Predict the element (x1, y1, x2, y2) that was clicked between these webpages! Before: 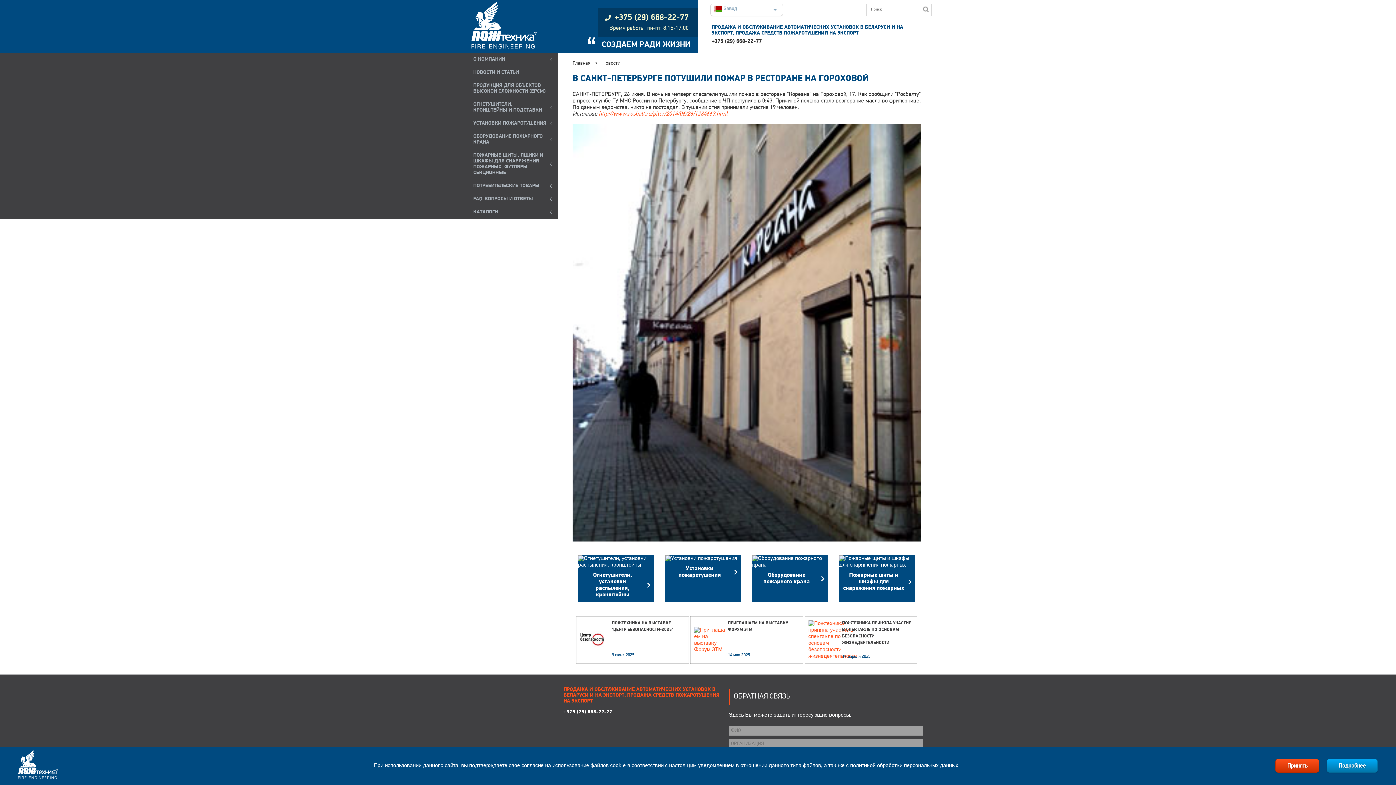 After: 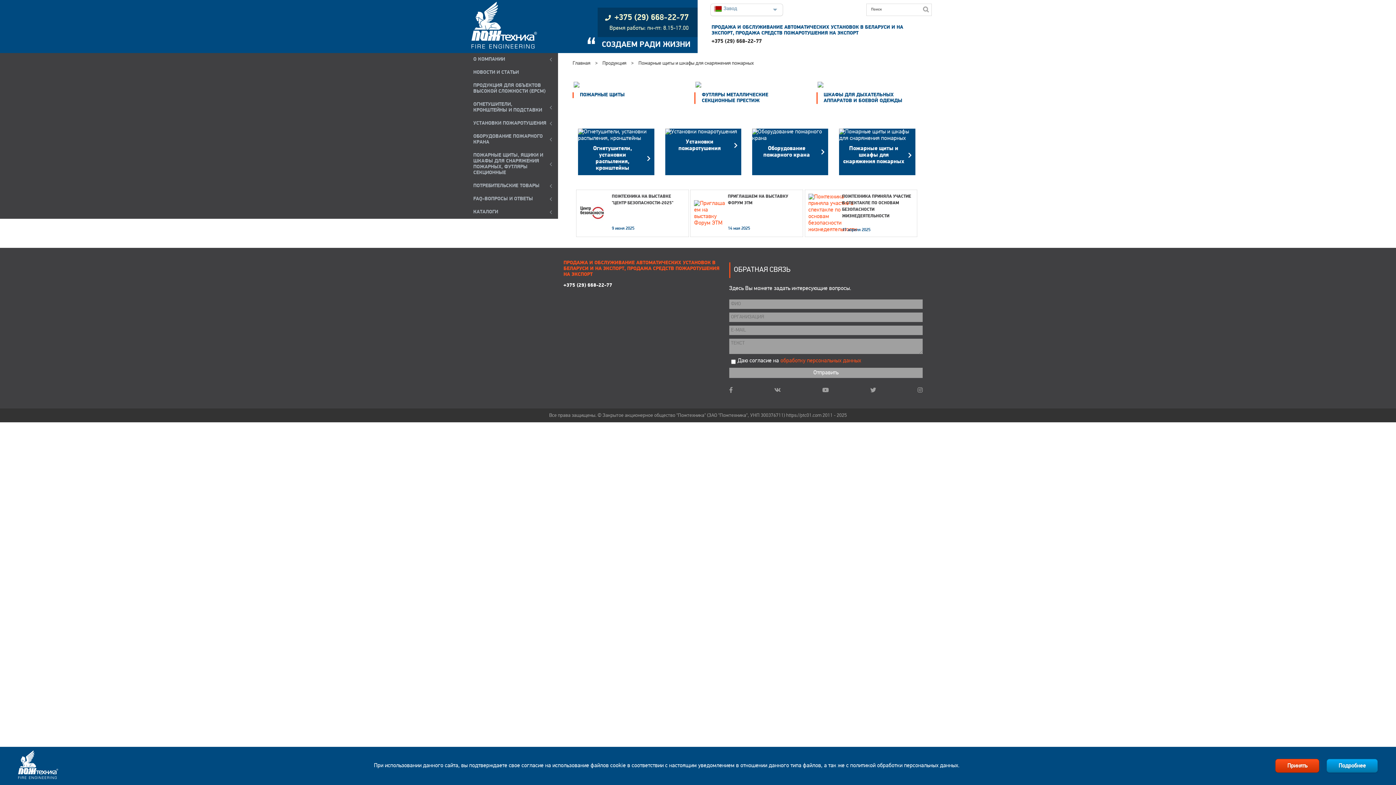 Action: label: Пожарные щиты и шкафы для снаряжения пожарных bbox: (839, 555, 915, 602)